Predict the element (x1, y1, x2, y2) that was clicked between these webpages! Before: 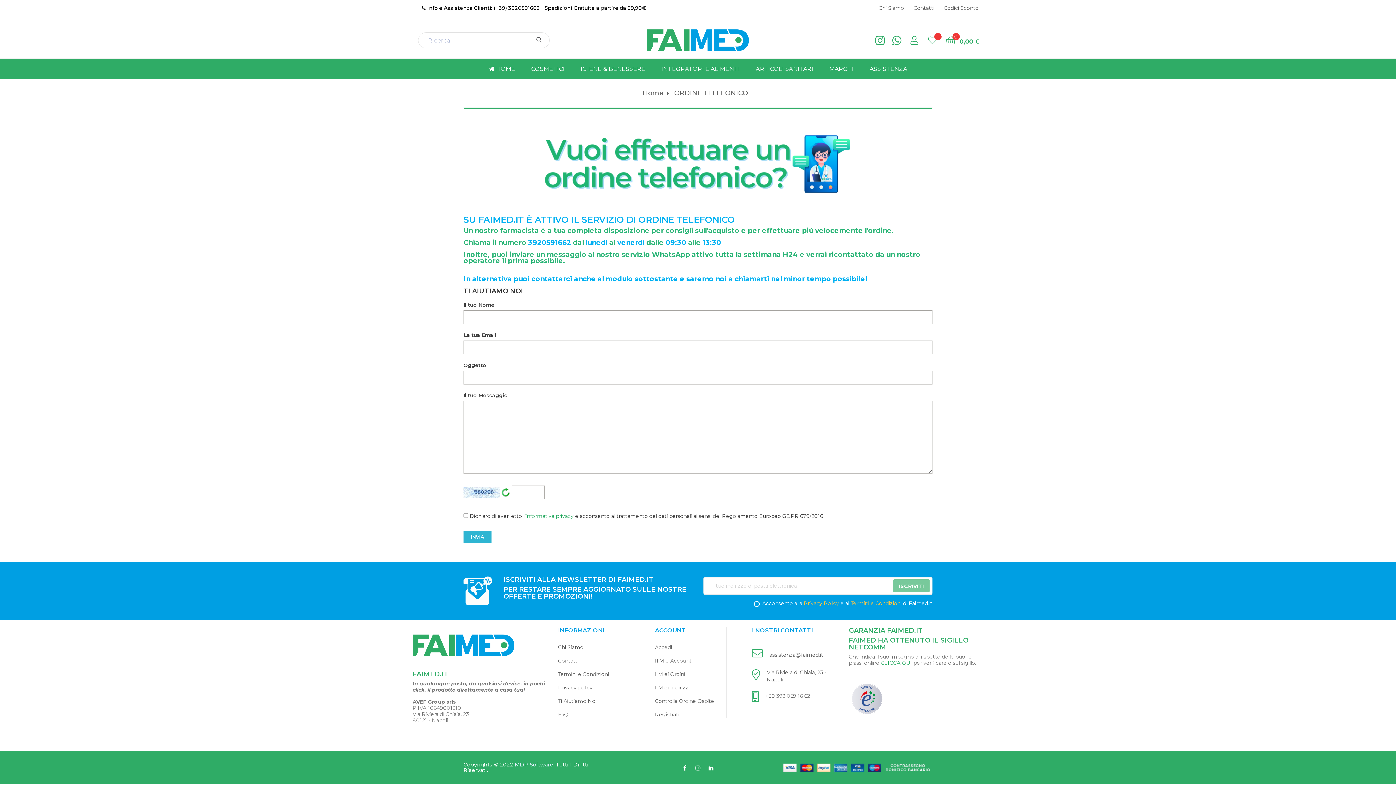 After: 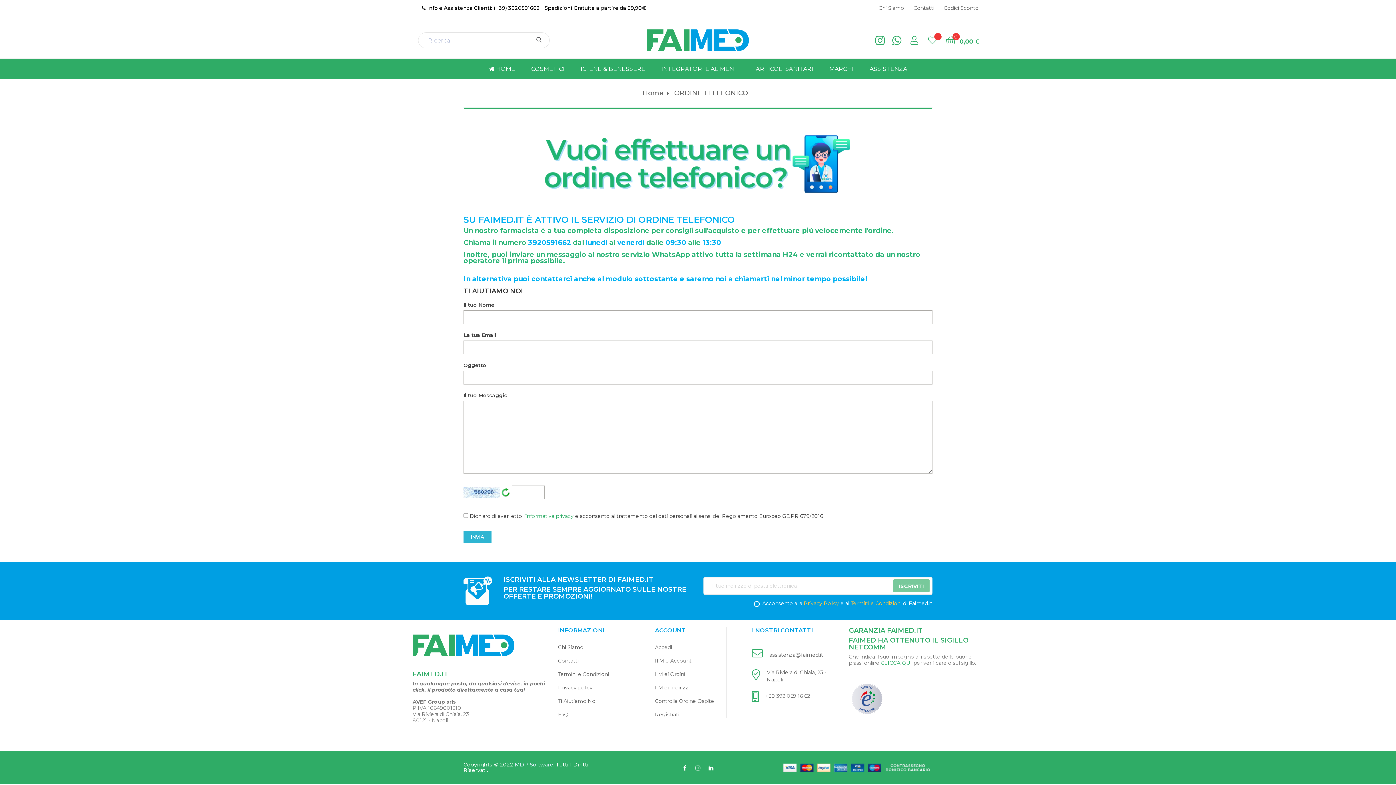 Action: bbox: (514, 761, 553, 768) label: MDP Software